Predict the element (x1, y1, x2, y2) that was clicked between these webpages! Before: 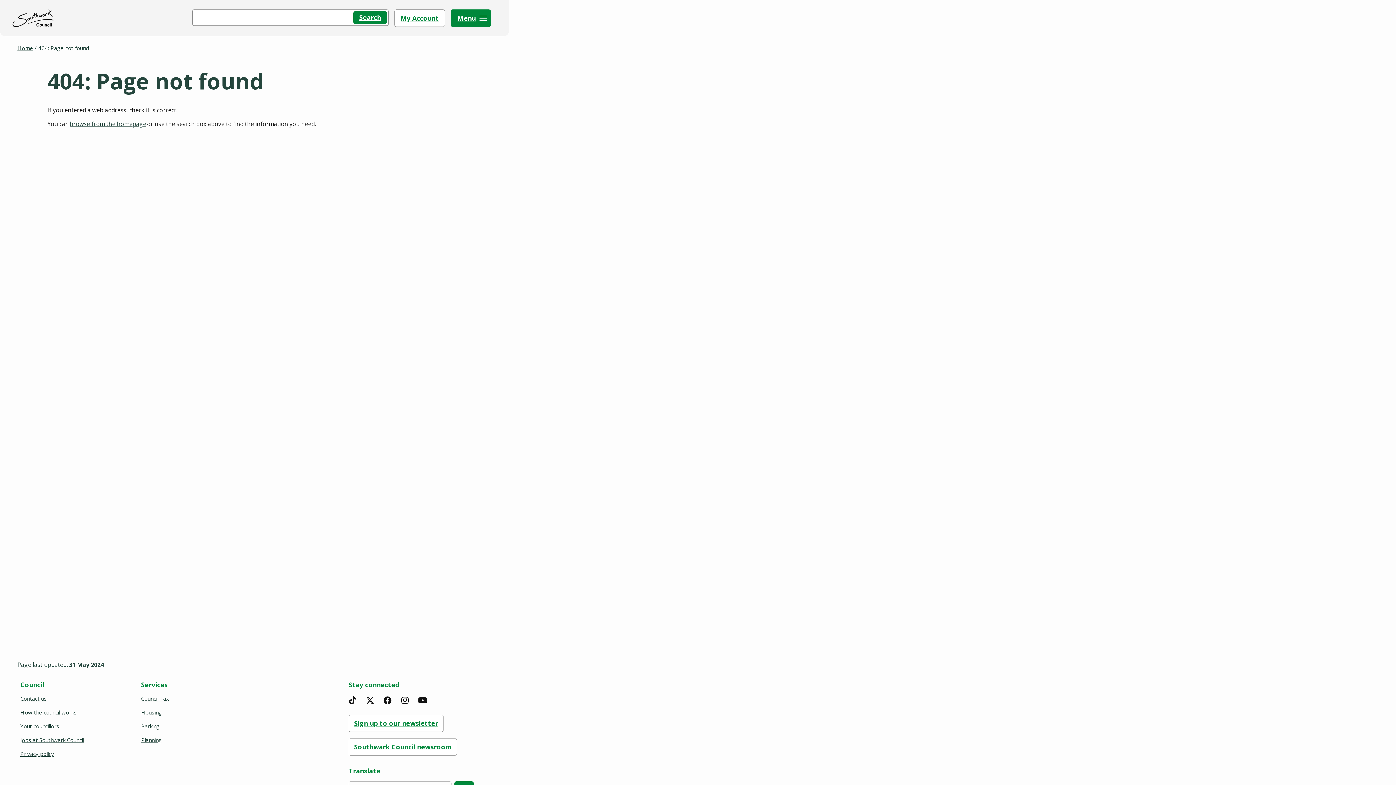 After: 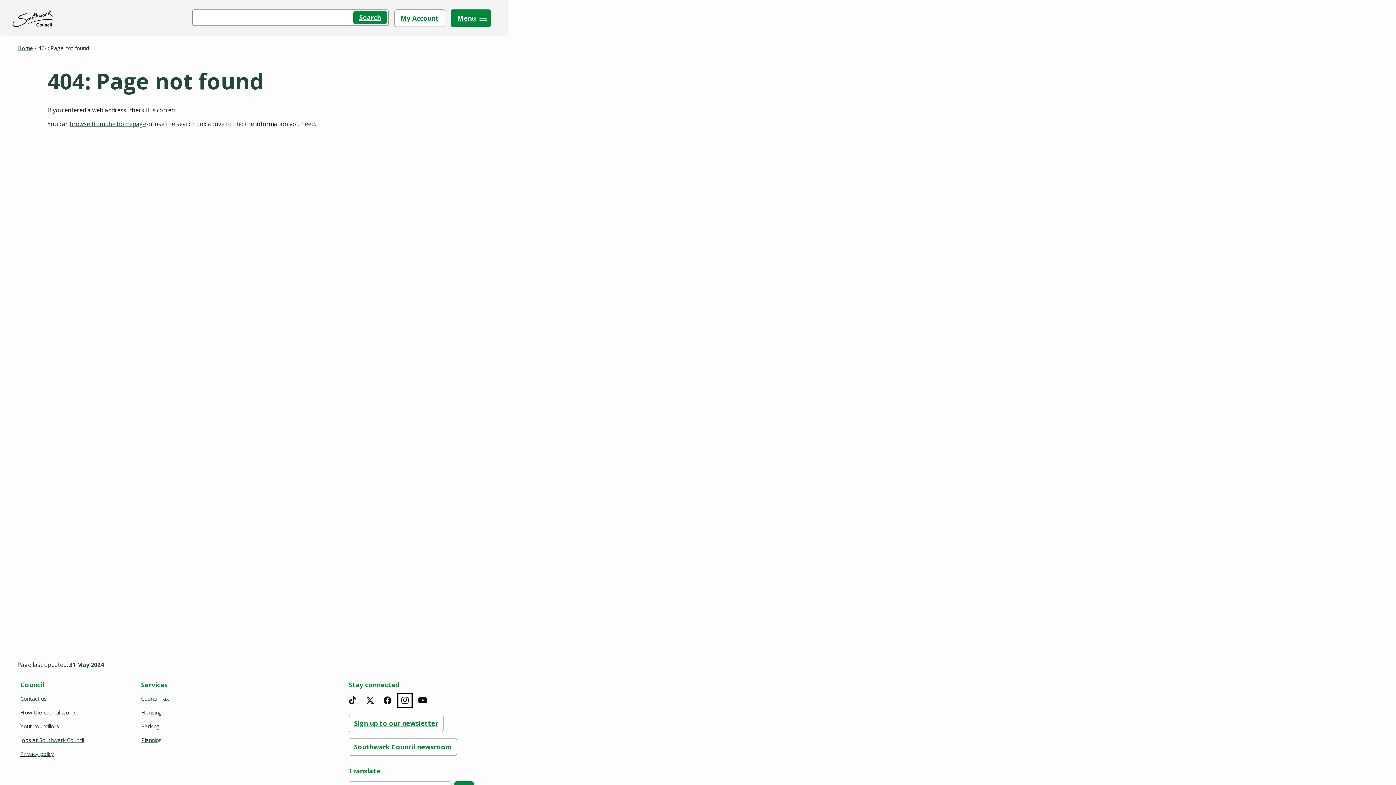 Action: label: Instagram bbox: (399, 694, 410, 706)